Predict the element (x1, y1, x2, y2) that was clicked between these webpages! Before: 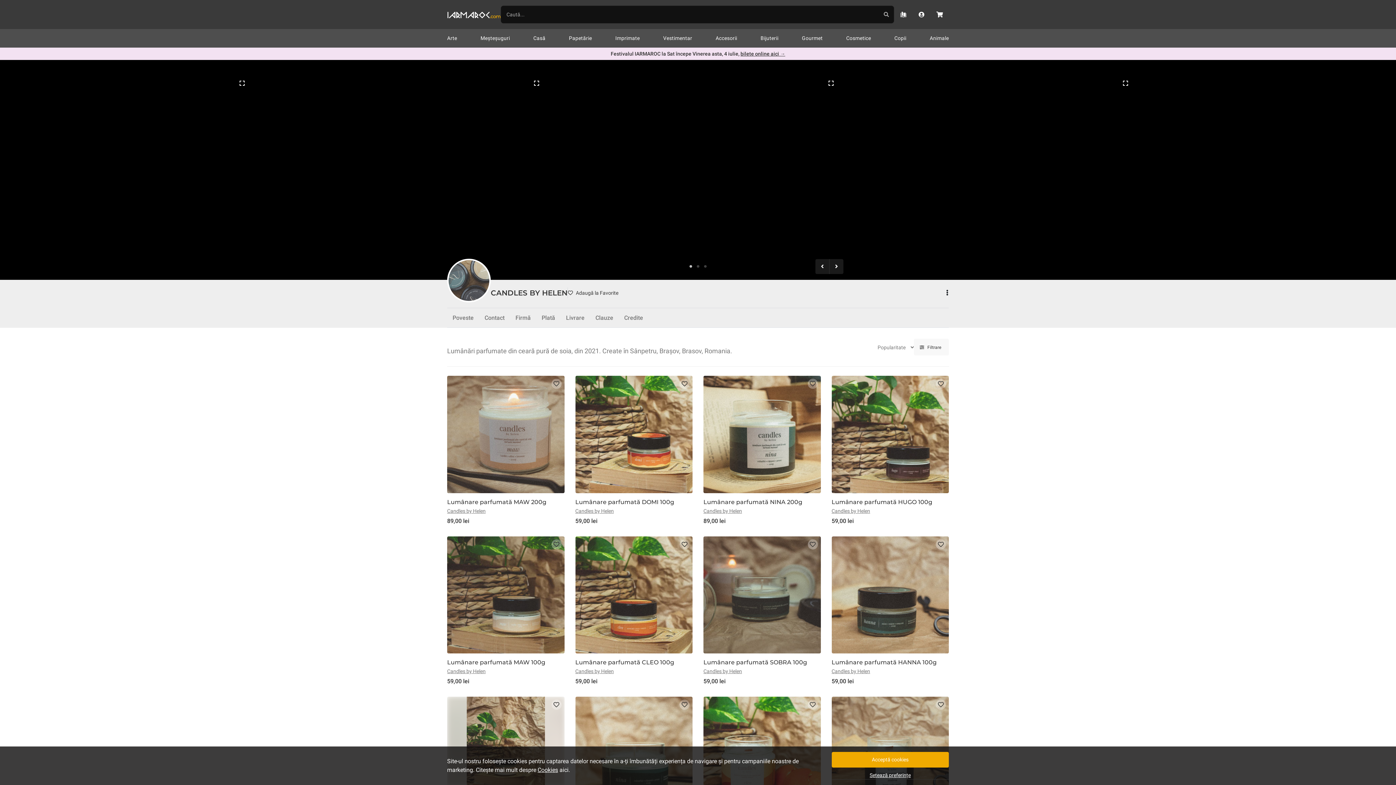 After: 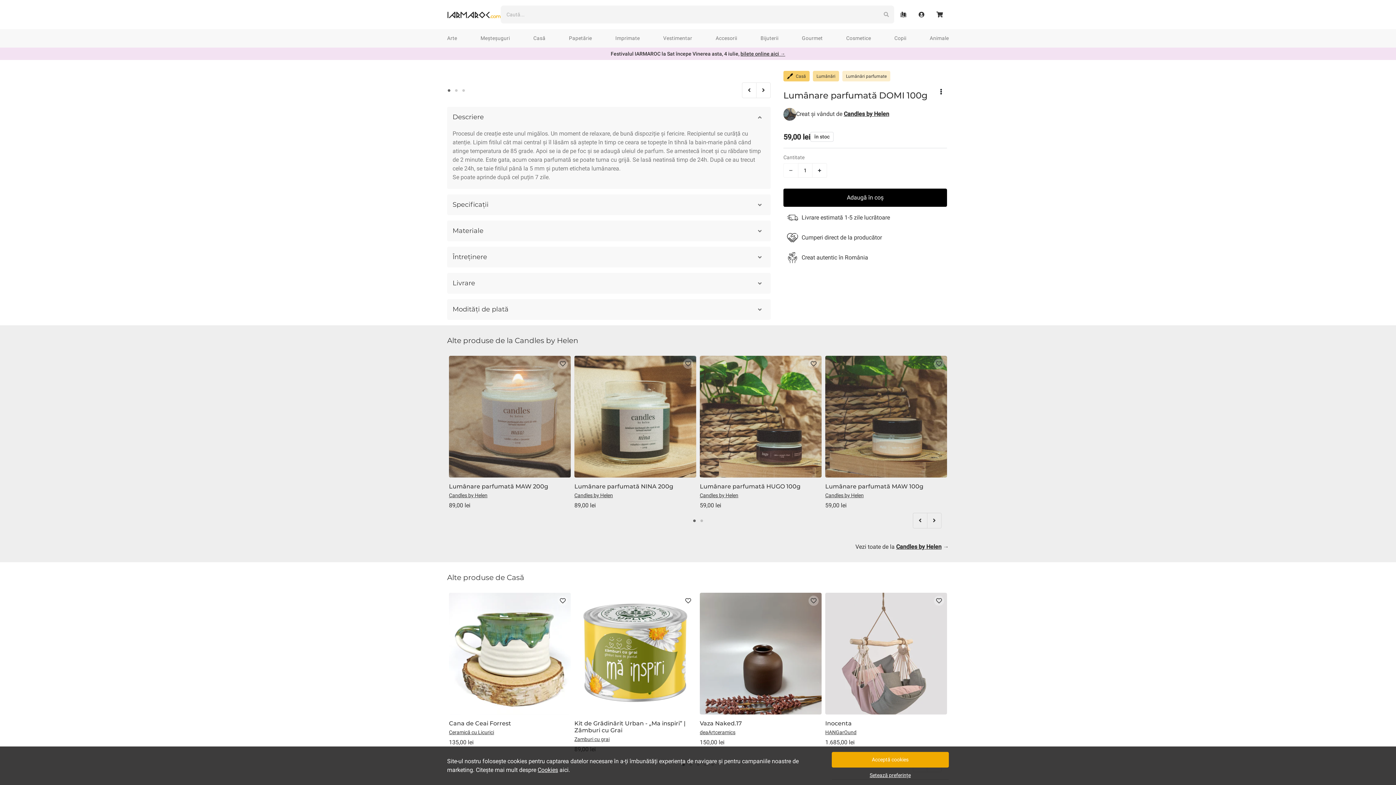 Action: bbox: (575, 376, 692, 493)